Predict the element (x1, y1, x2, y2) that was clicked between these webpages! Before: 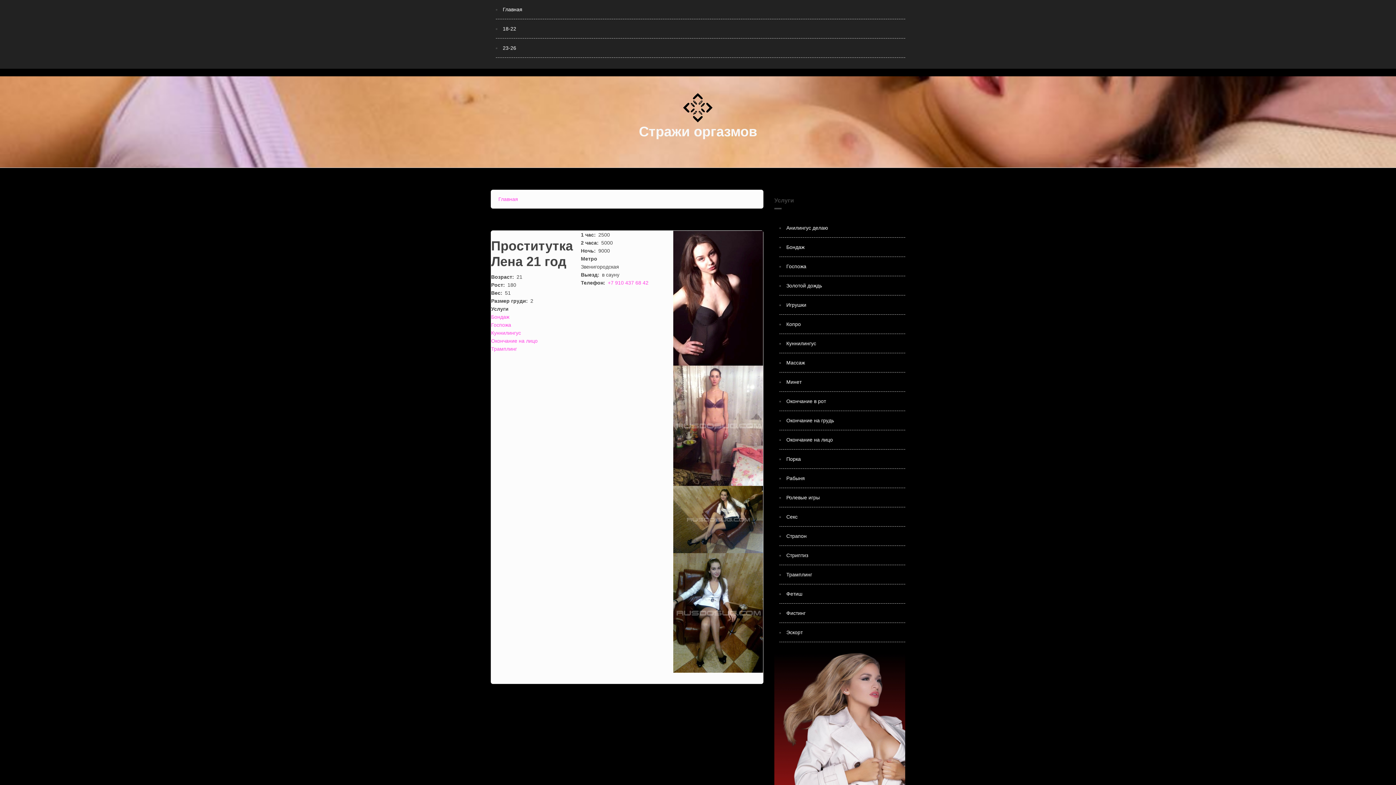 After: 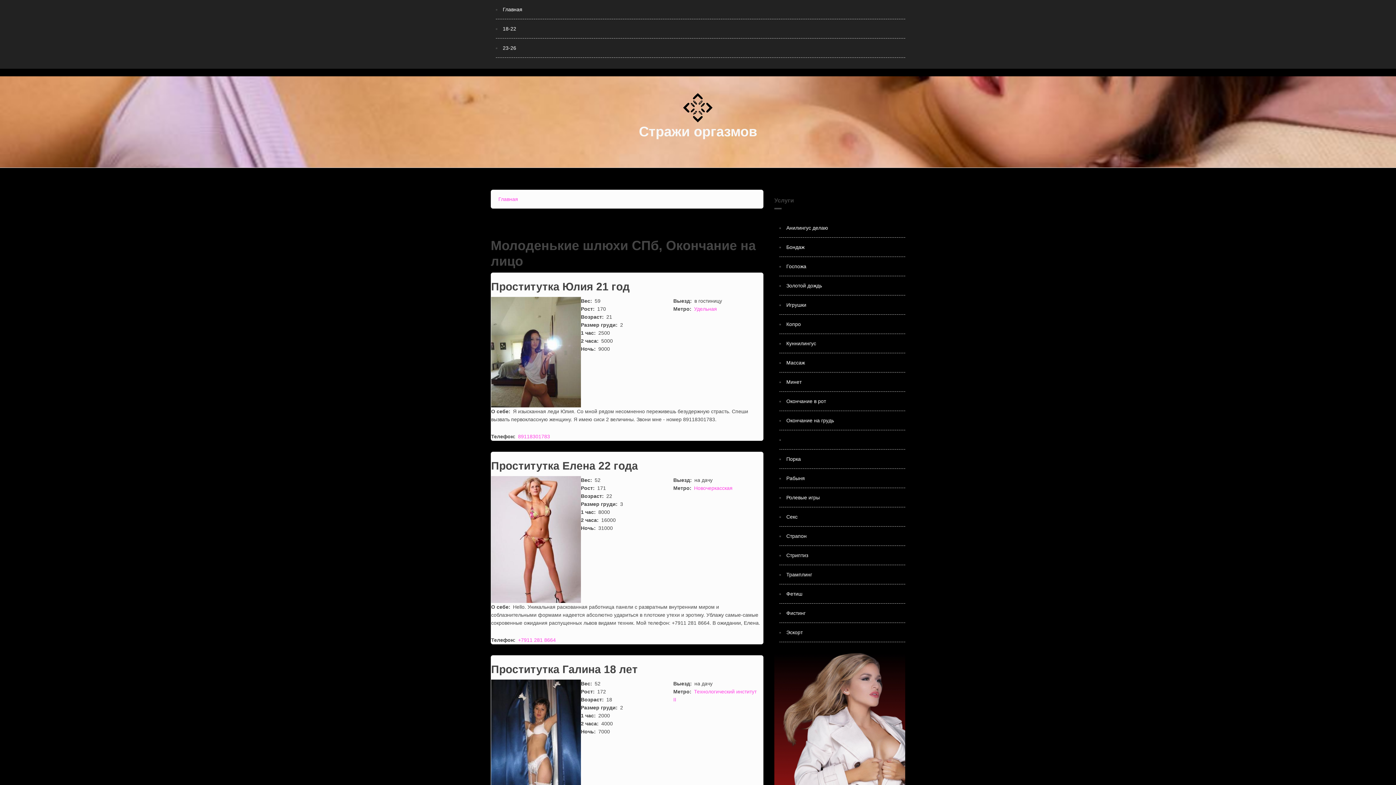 Action: bbox: (491, 338, 537, 344) label: Окончание на лицо